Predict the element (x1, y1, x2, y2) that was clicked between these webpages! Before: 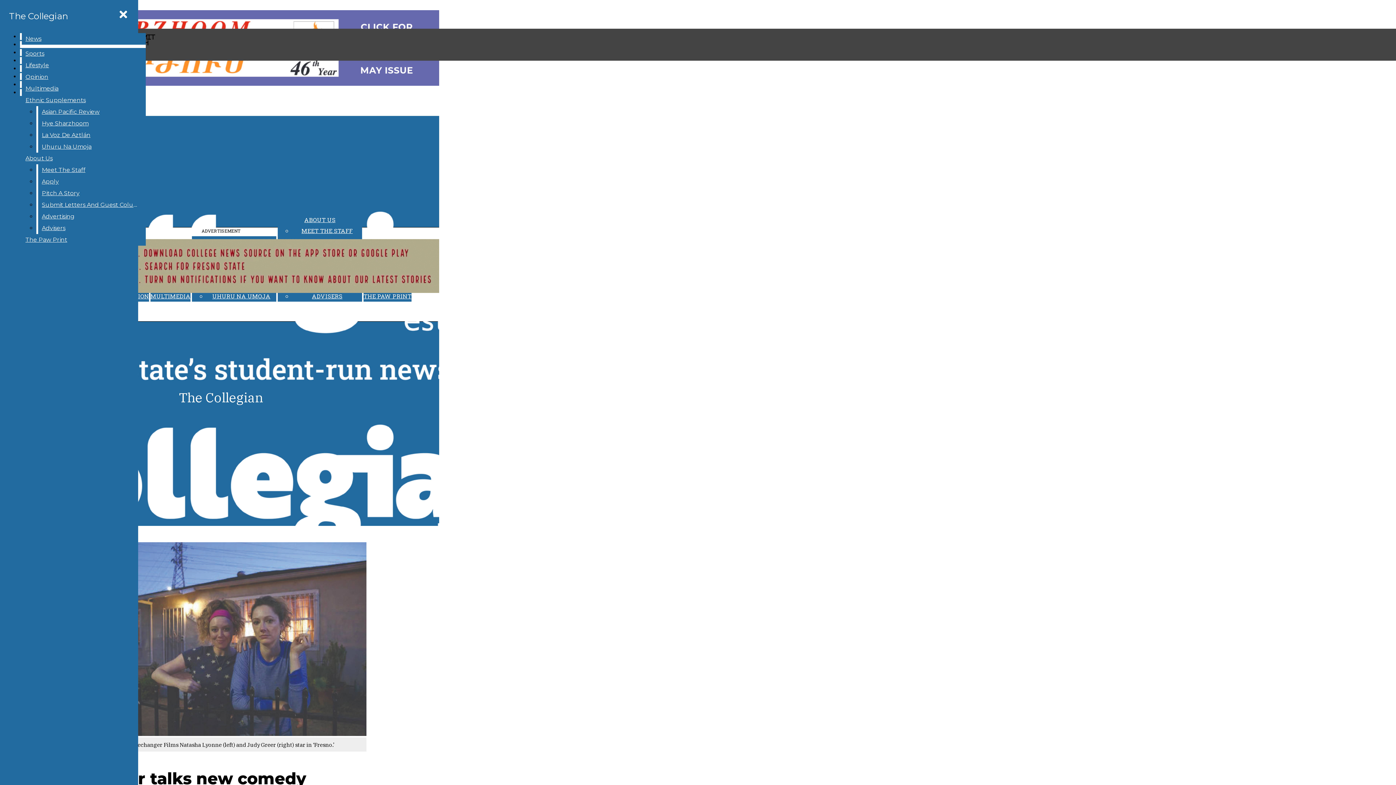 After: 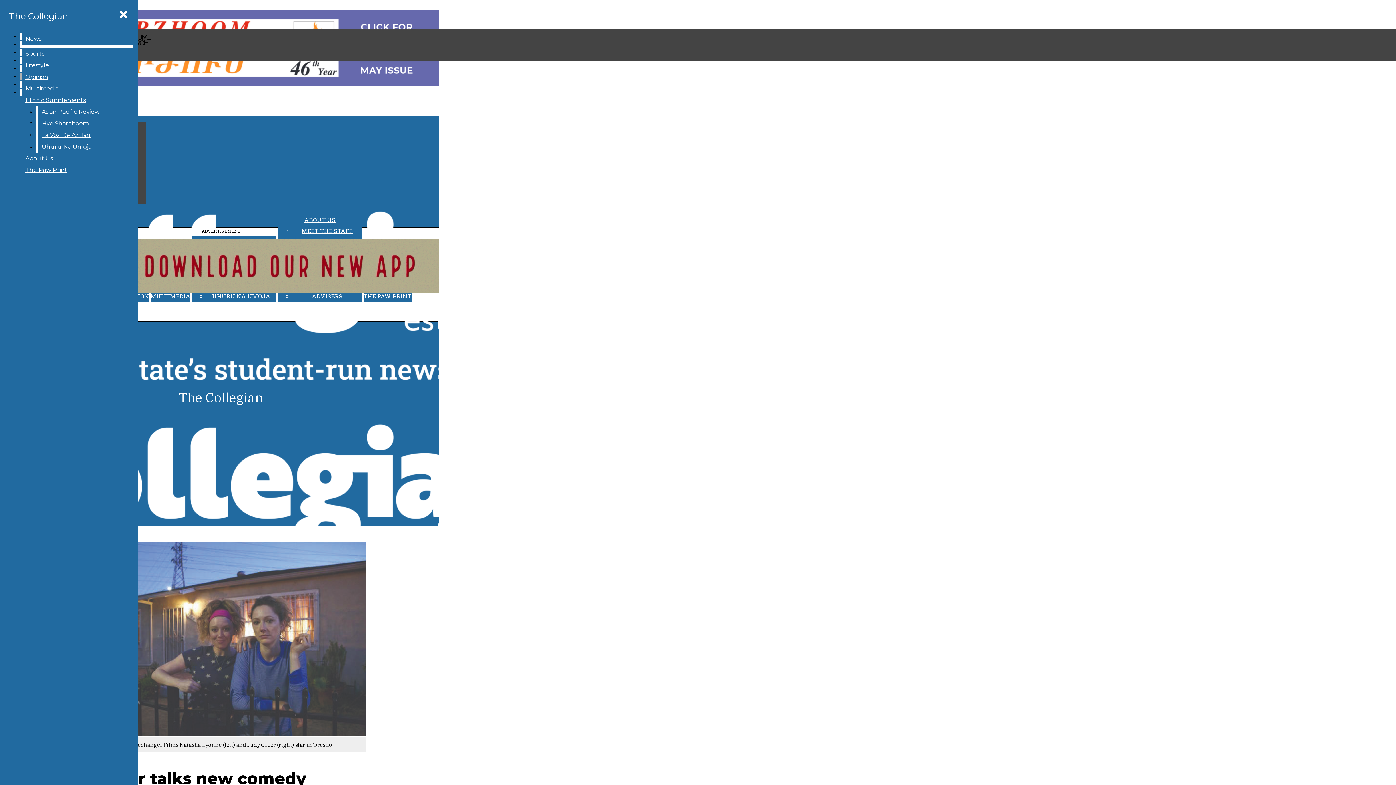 Action: label: Hye Sharzhoom bbox: (38, 117, 145, 129)